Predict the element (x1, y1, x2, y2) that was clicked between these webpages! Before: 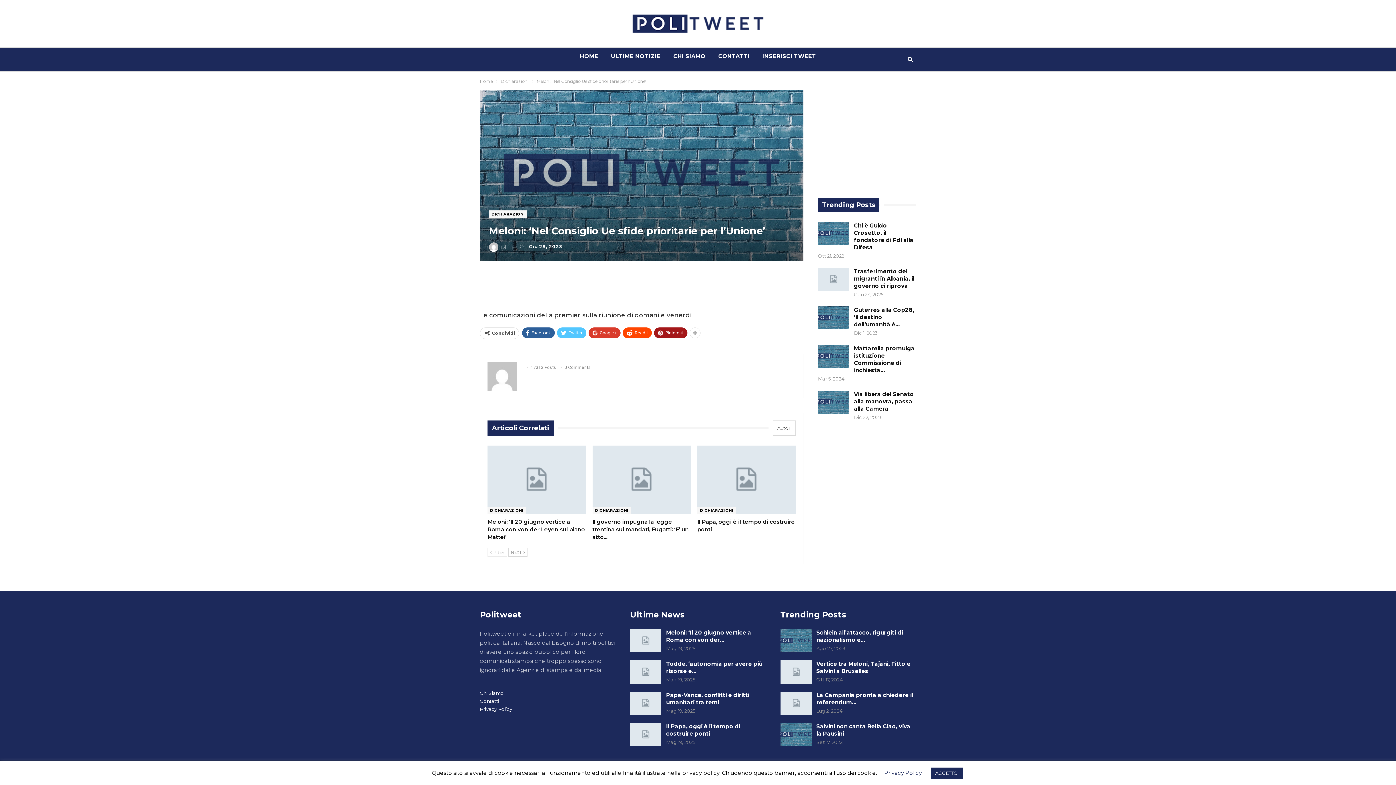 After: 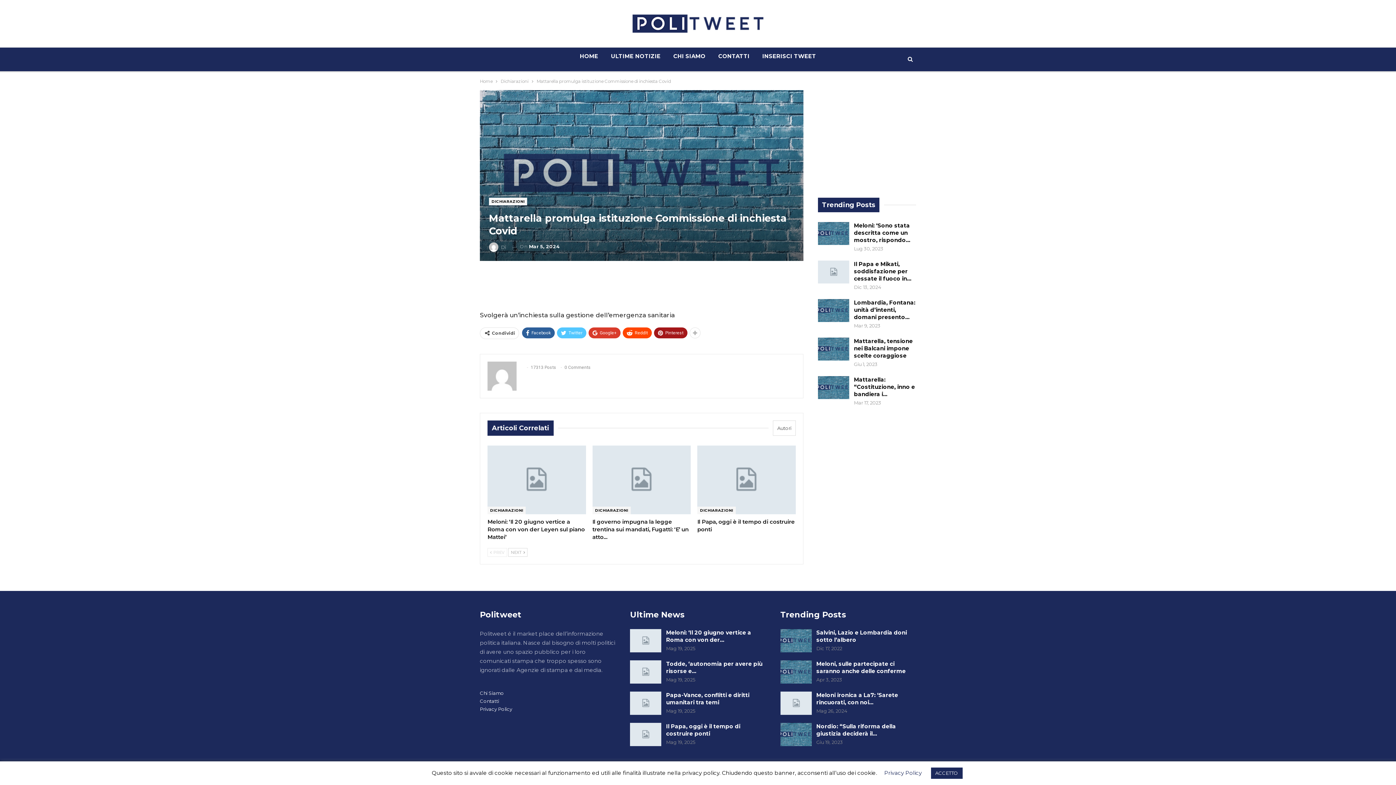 Action: bbox: (818, 344, 849, 368)